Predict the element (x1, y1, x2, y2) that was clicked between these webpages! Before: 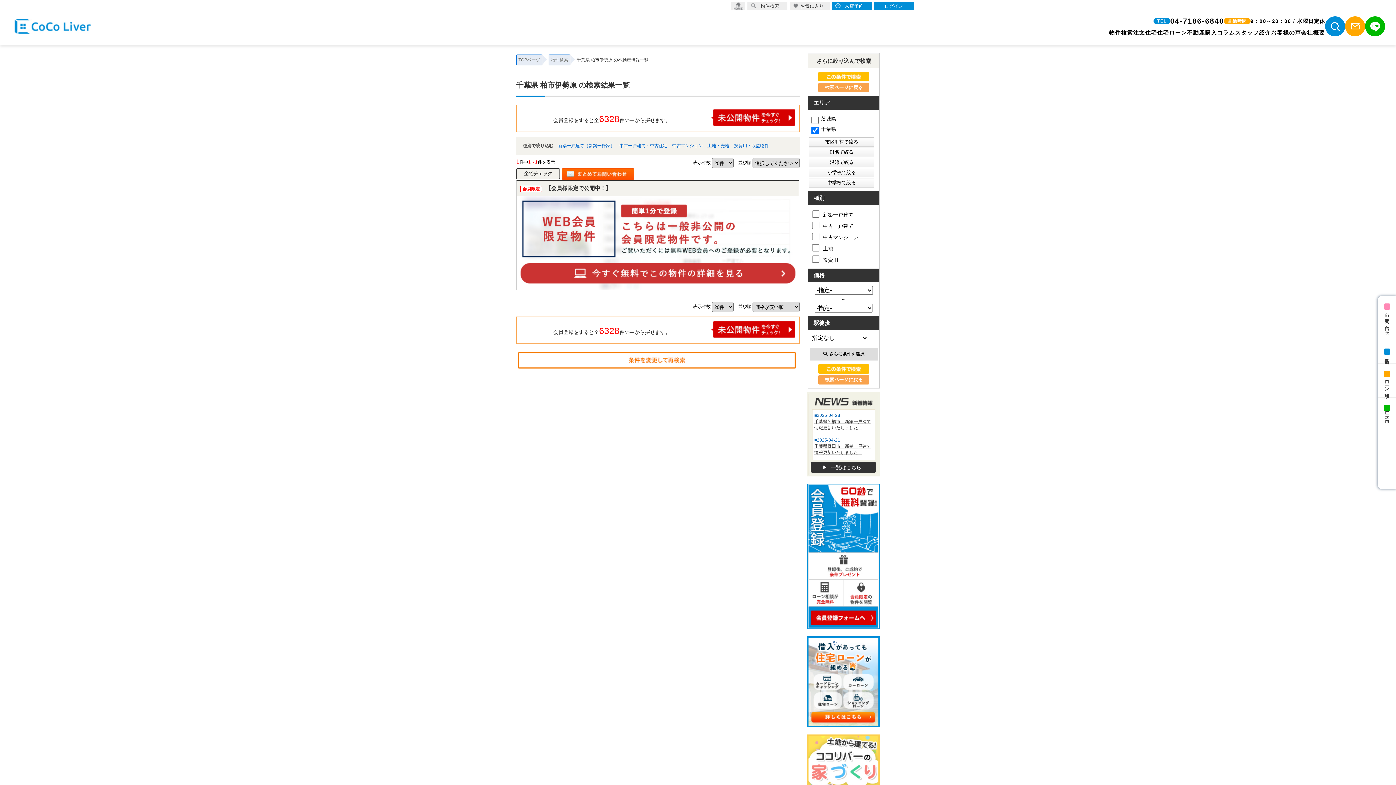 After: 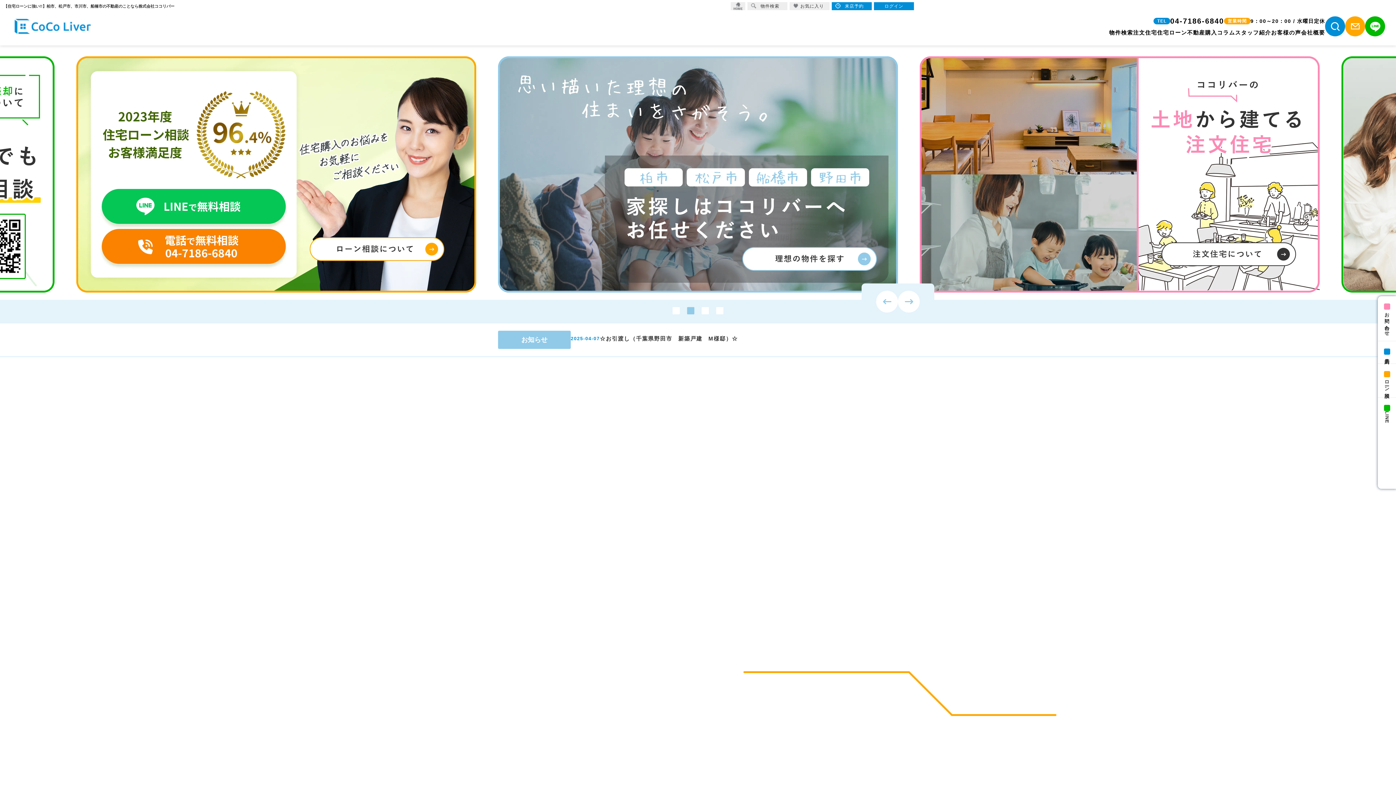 Action: label: TOPページ bbox: (516, 54, 542, 65)